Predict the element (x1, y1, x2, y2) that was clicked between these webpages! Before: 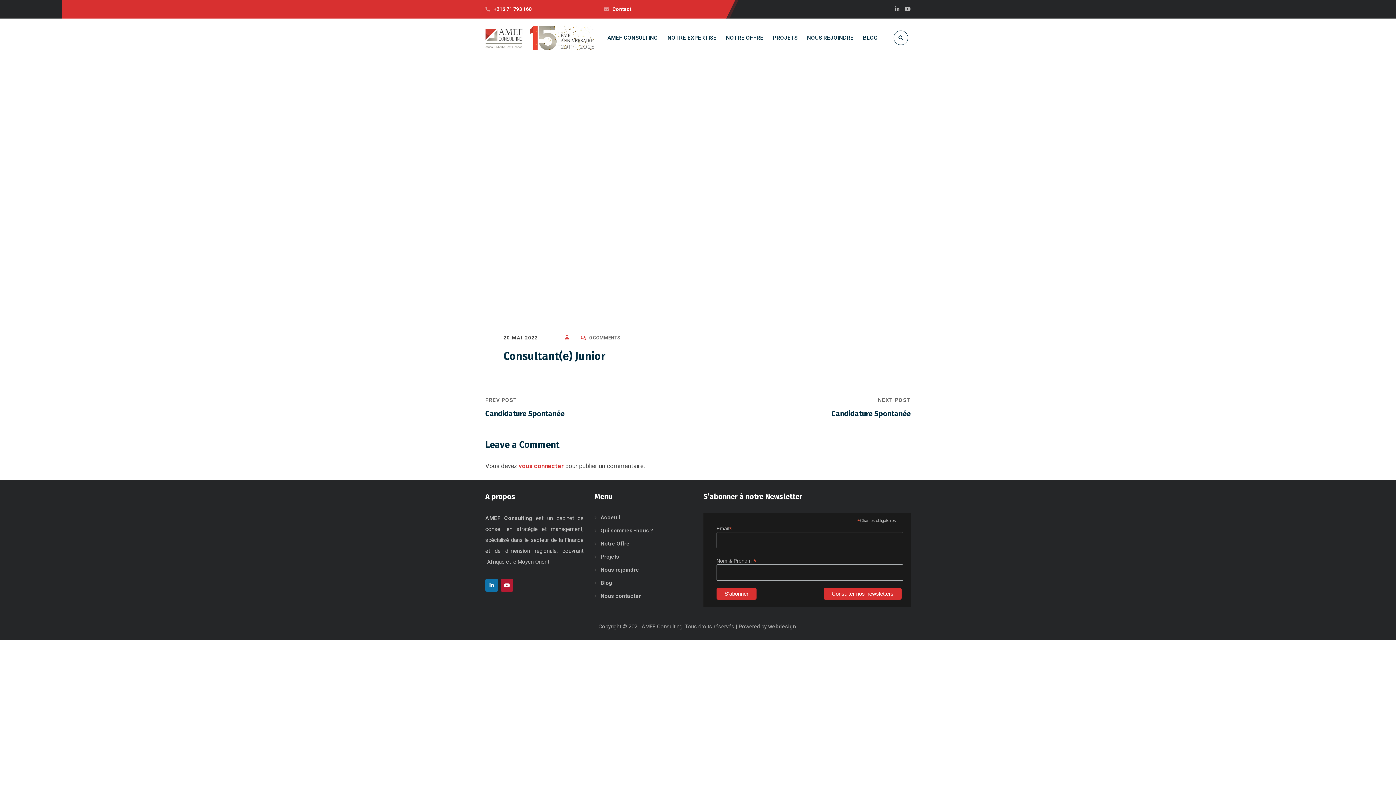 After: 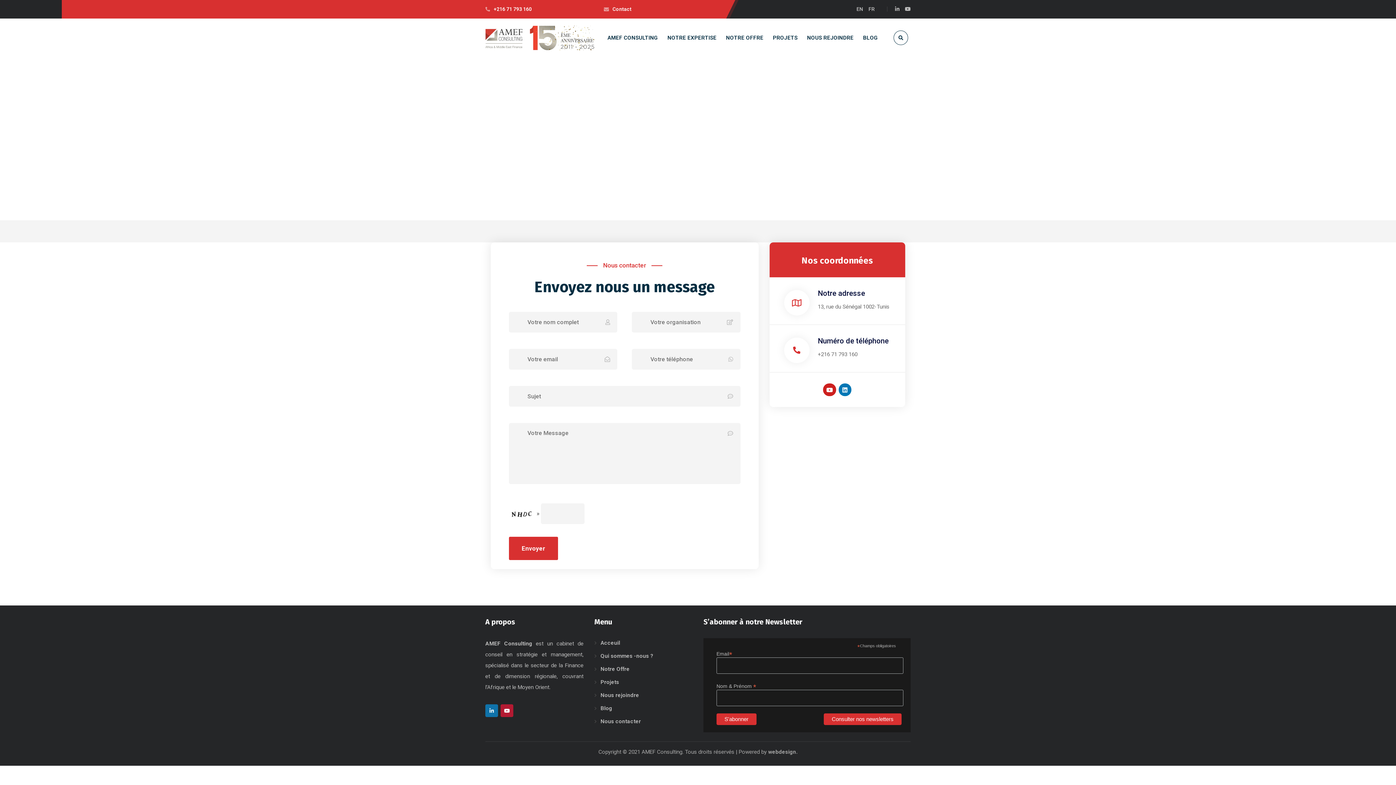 Action: bbox: (545, 6, 631, 12) label: Contact